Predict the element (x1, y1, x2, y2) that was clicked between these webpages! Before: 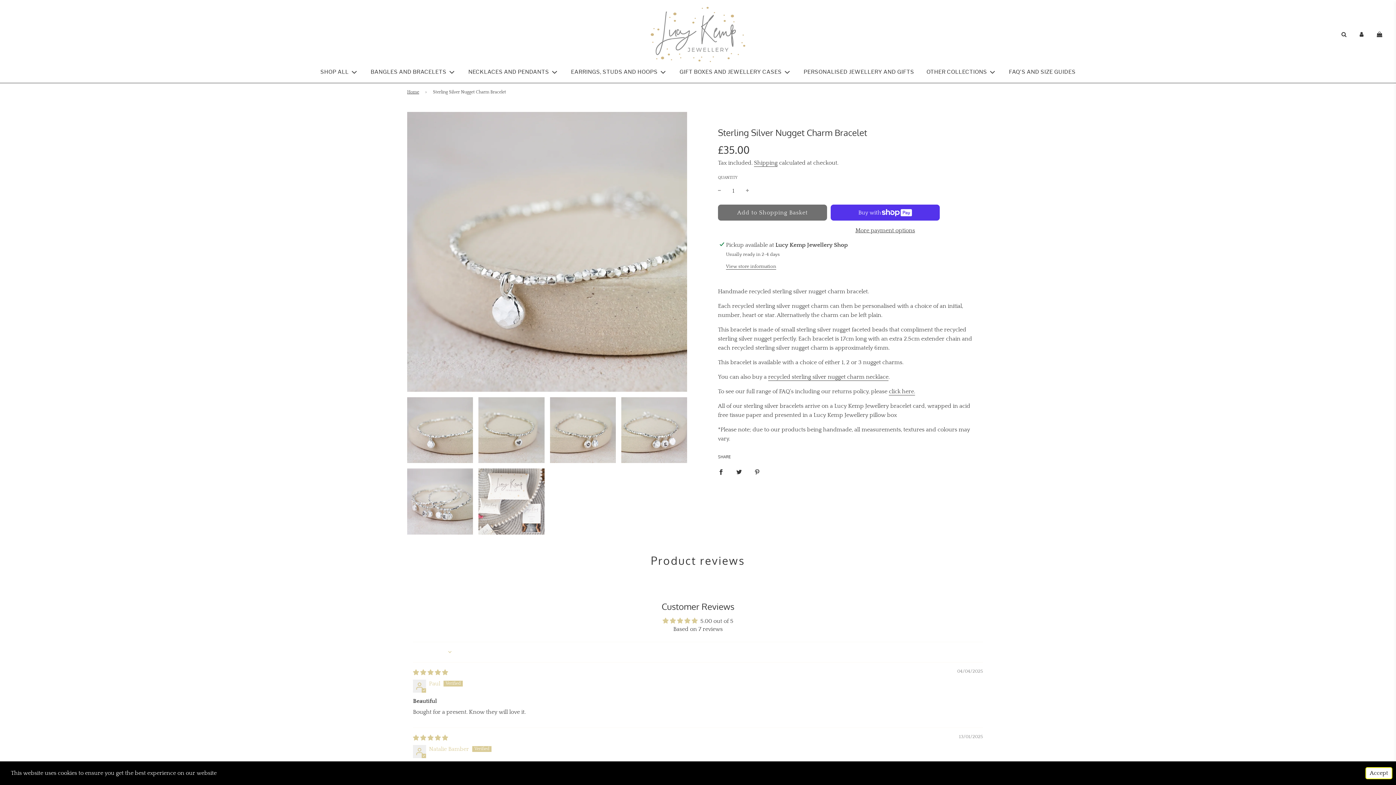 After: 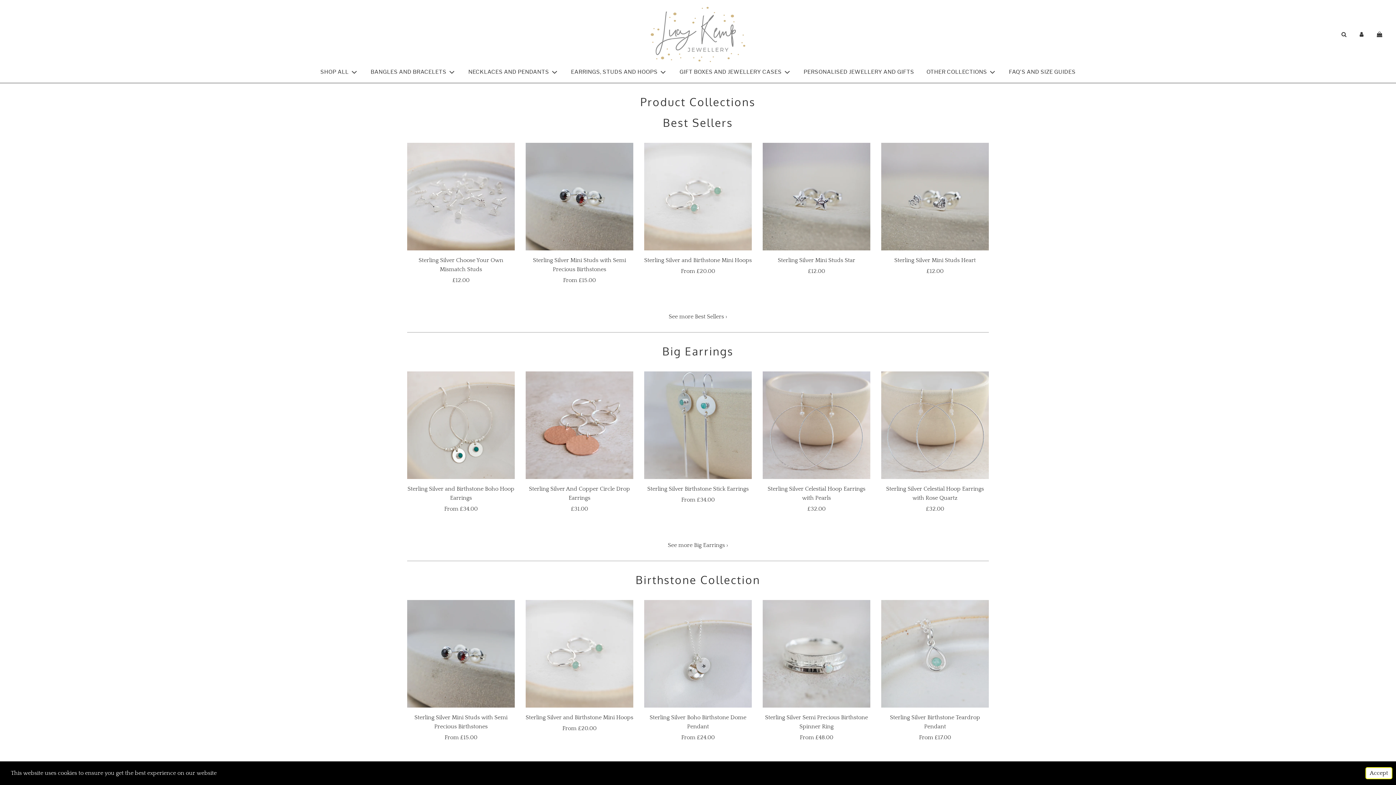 Action: bbox: (315, 62, 363, 81) label: SHOP ALL